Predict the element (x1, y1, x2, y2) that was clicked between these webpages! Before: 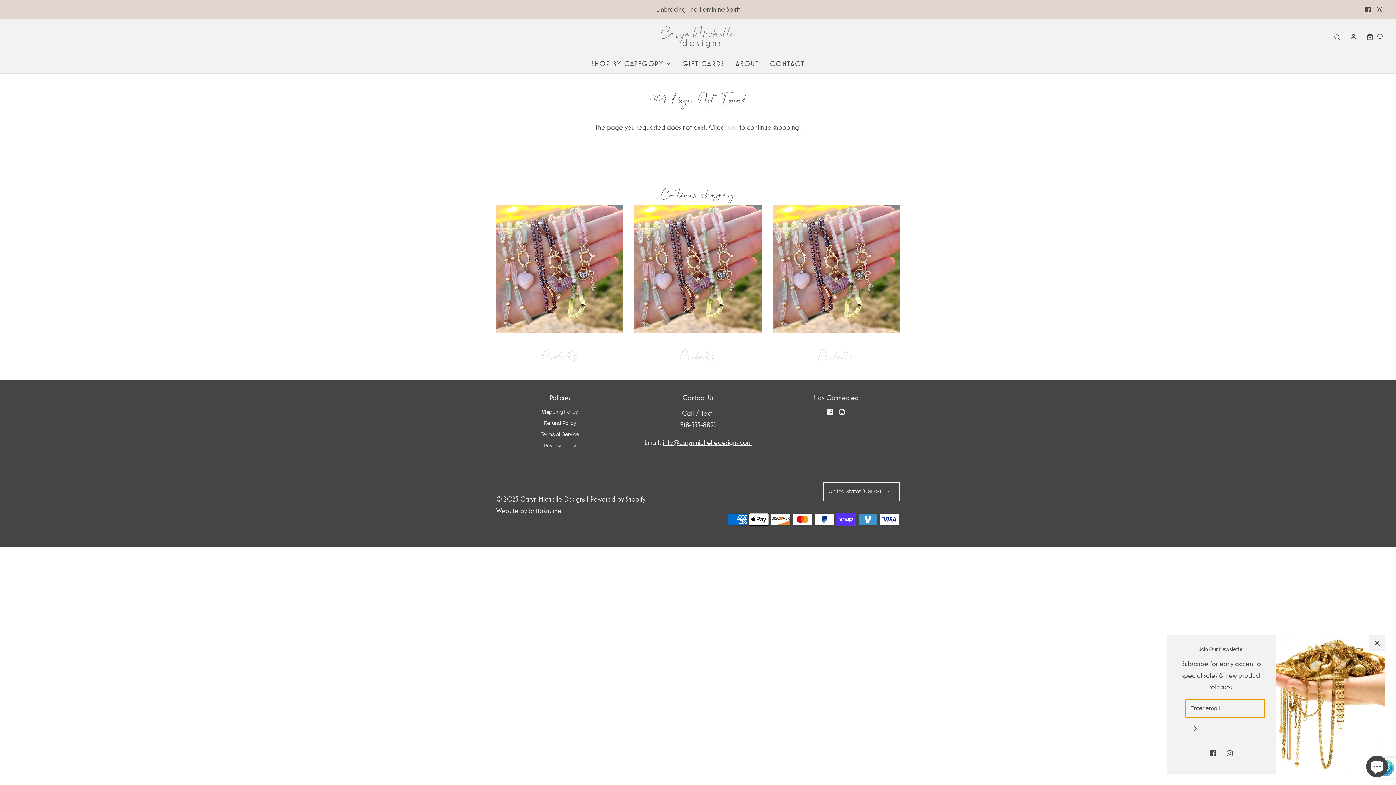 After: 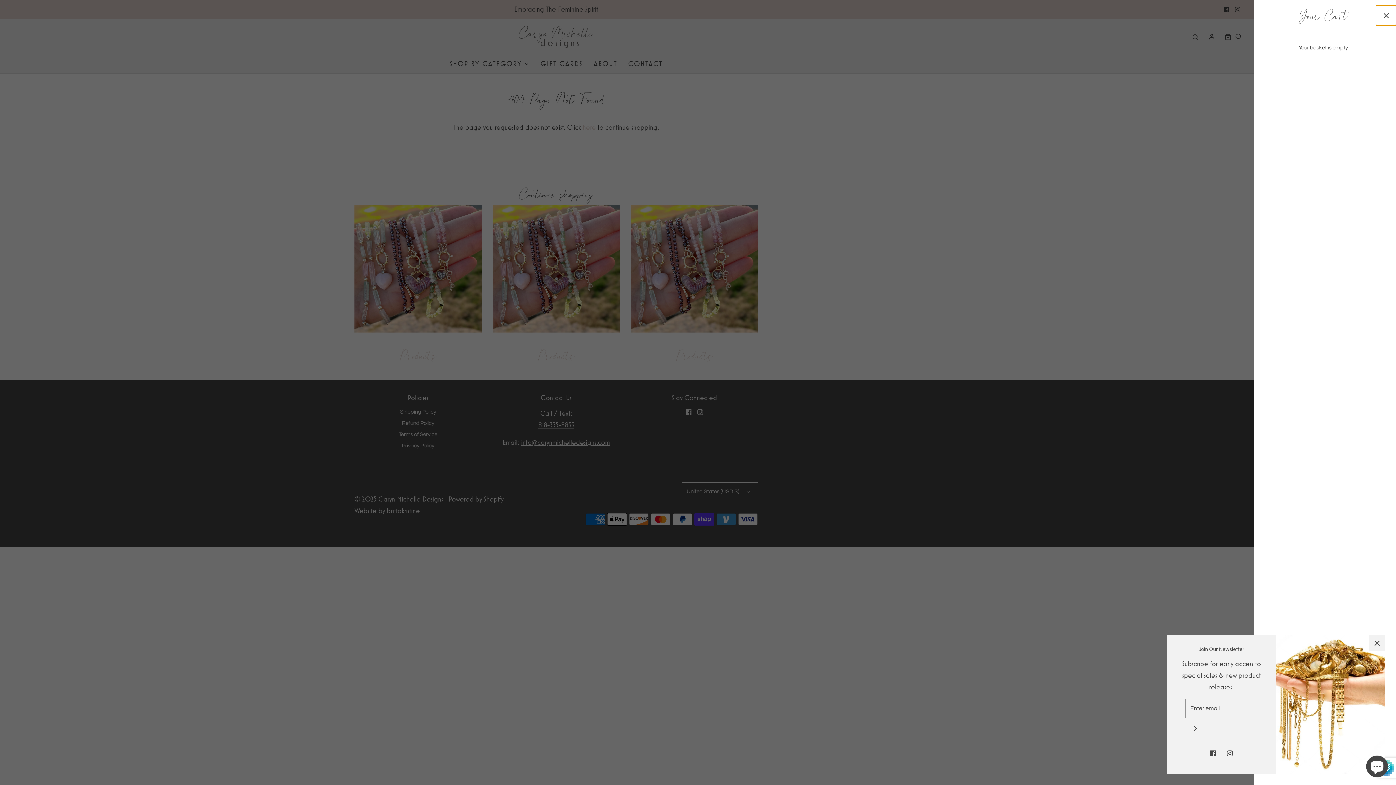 Action: label: Open cart sidebar bbox: (1363, 30, 1385, 42)